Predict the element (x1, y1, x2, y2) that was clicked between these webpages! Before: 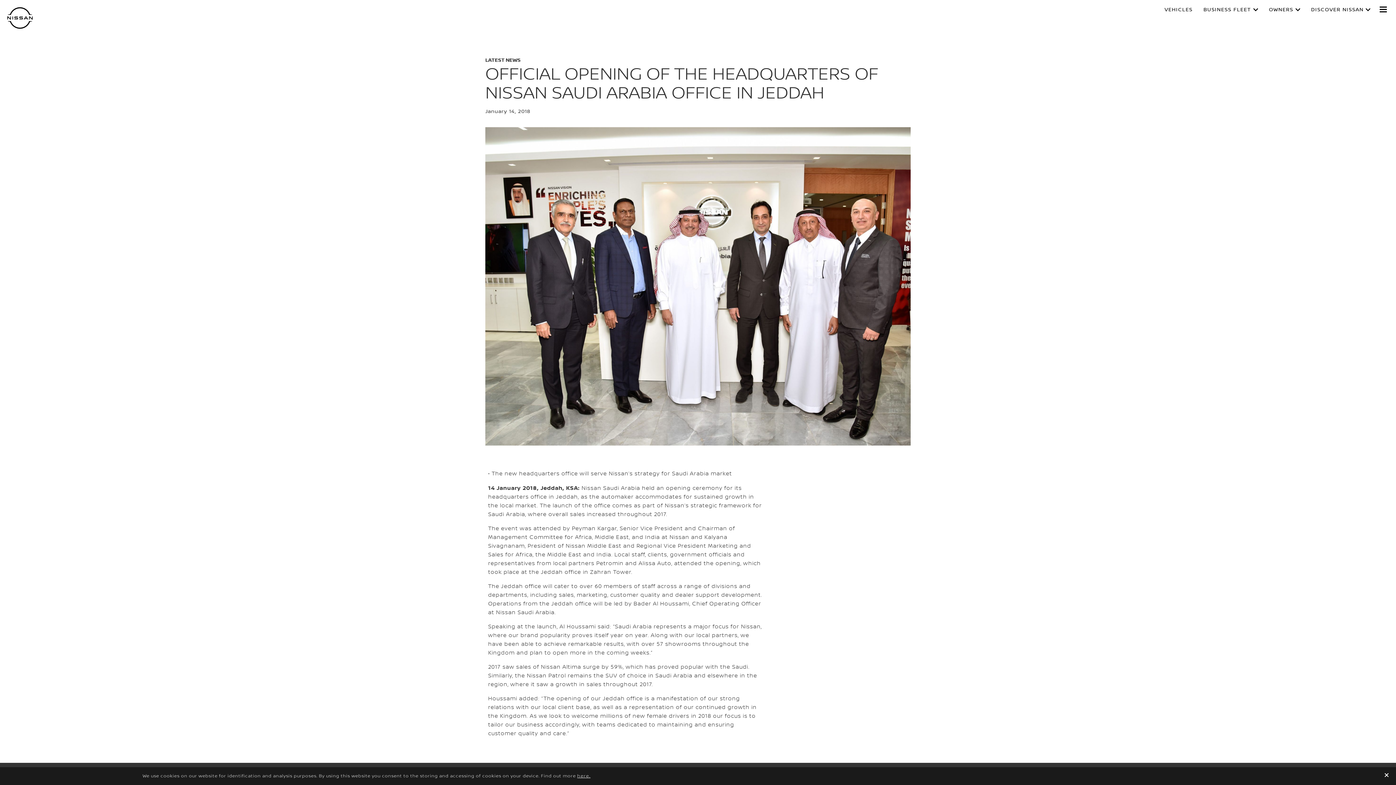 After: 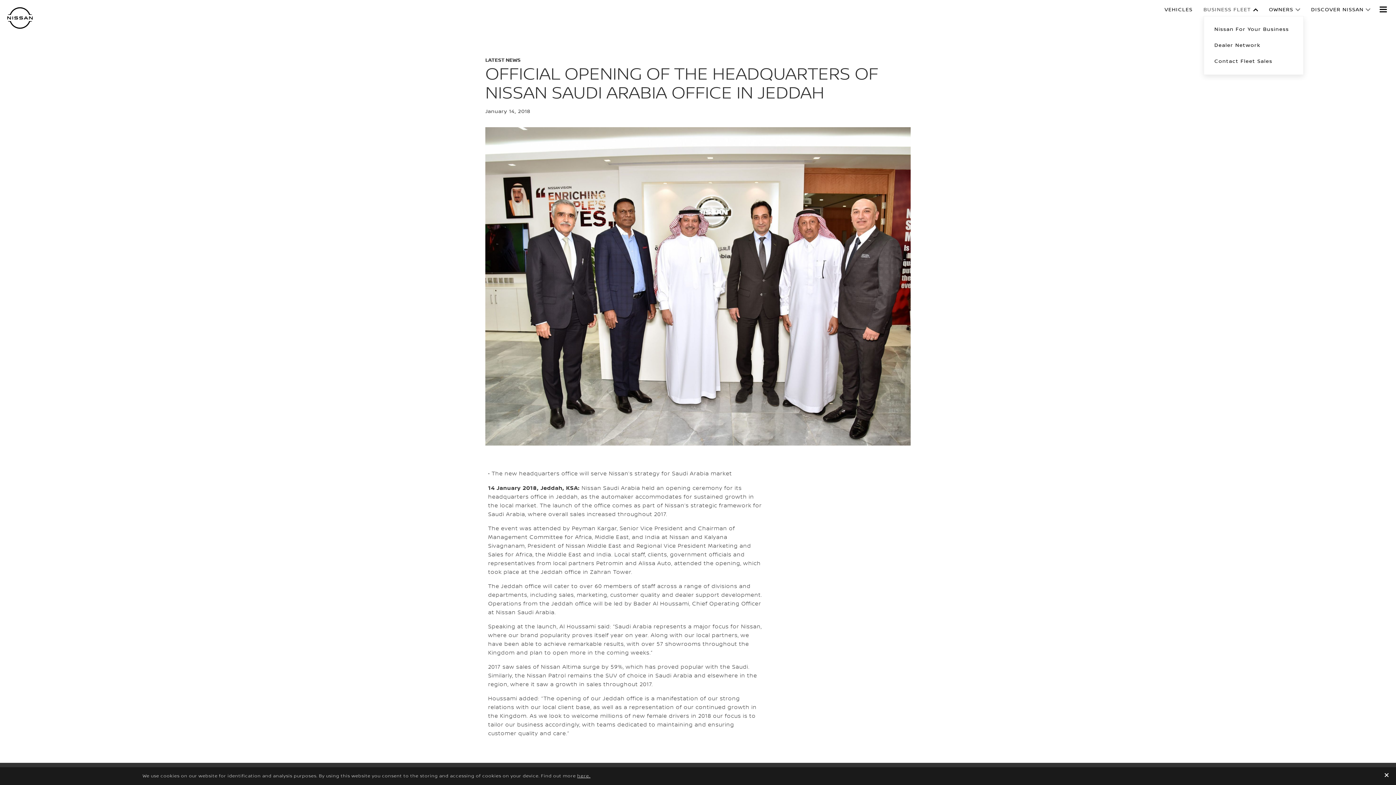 Action: label: BUSINESS FLEET bbox: (1203, 7, 1258, 12)